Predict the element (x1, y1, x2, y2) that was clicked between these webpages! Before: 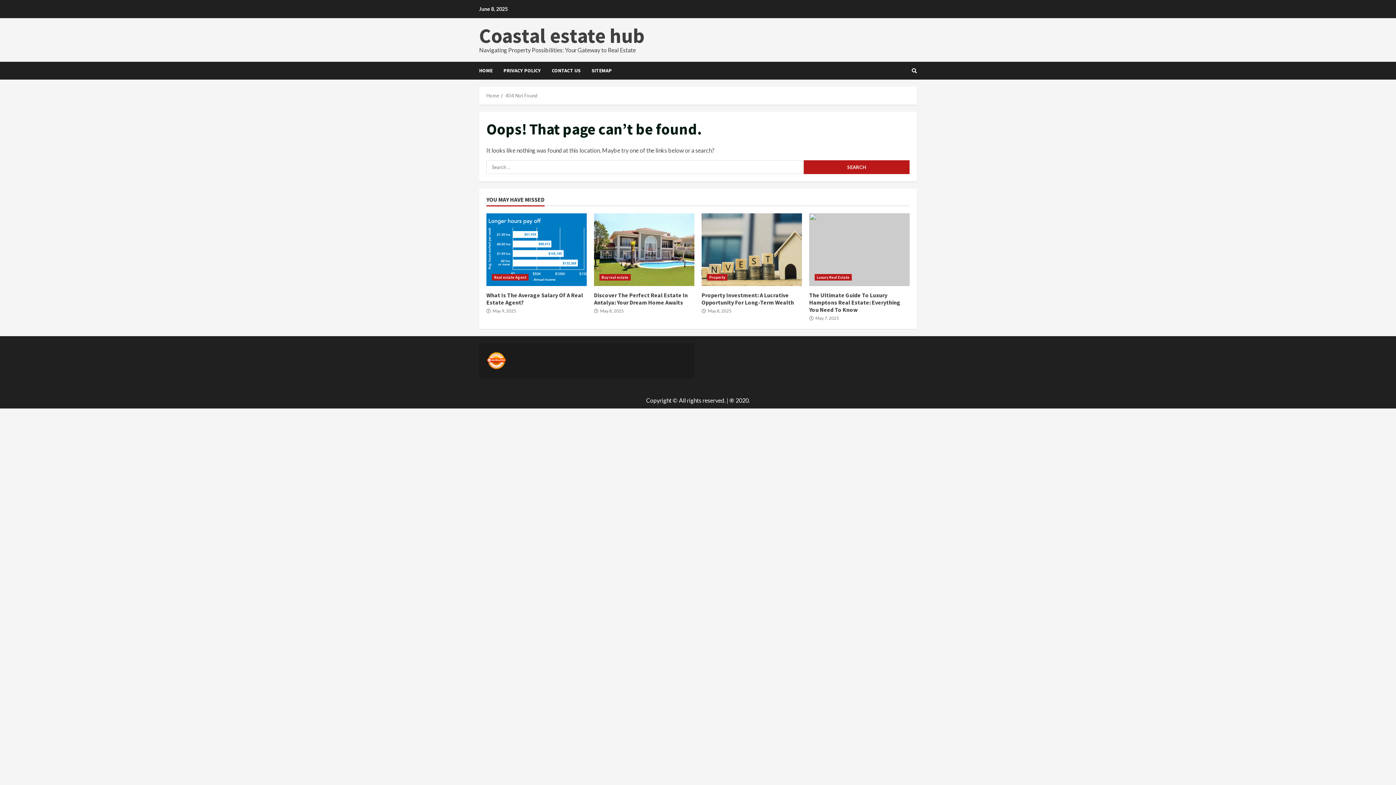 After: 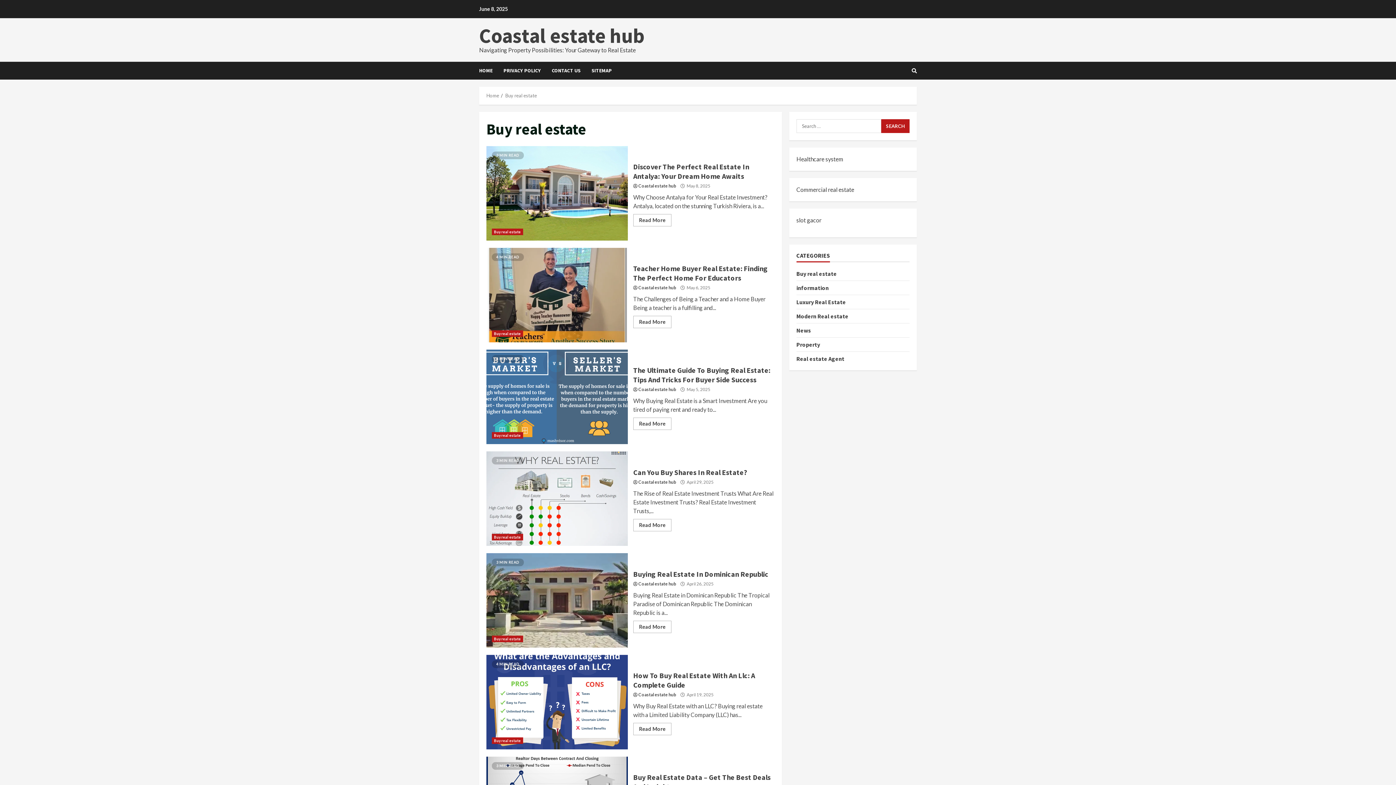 Action: label: Buy real estate bbox: (599, 274, 630, 280)